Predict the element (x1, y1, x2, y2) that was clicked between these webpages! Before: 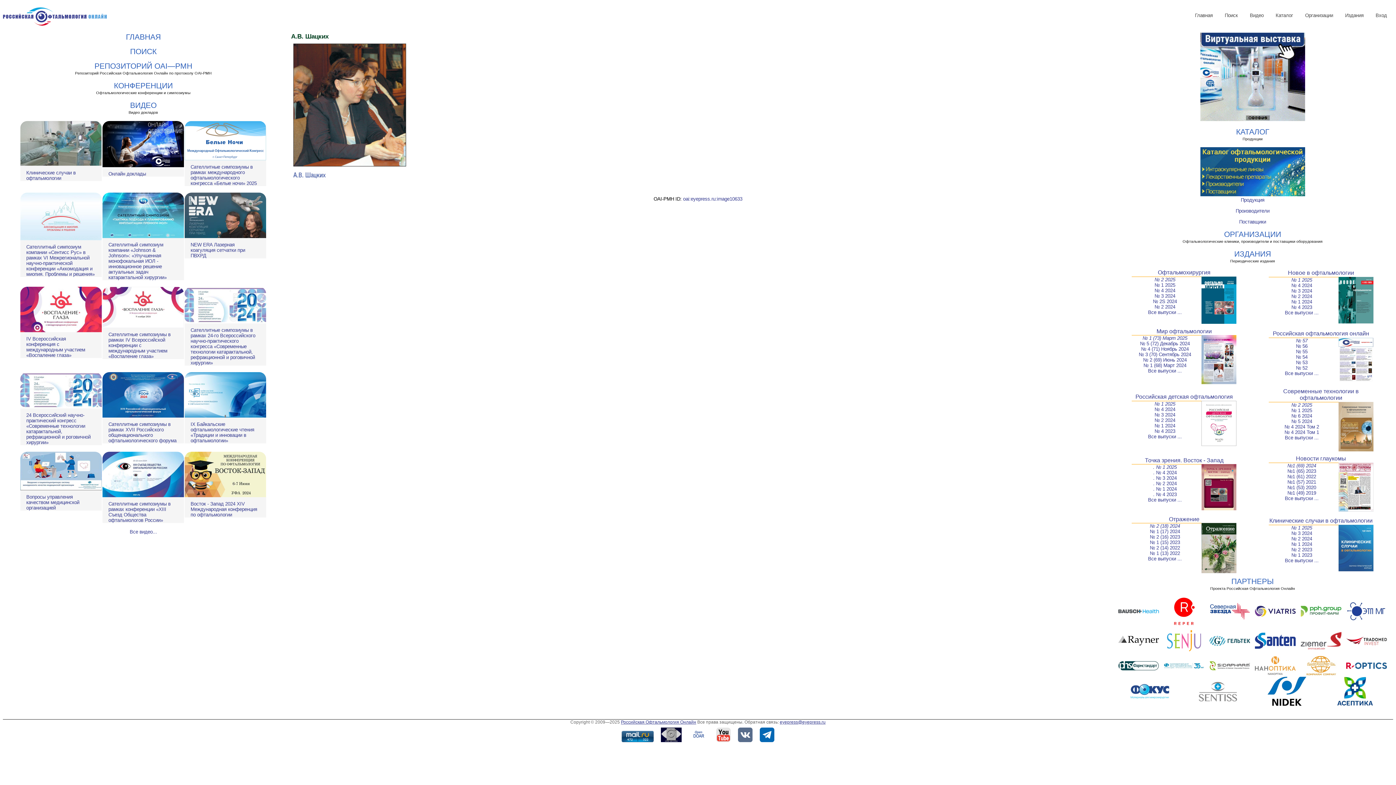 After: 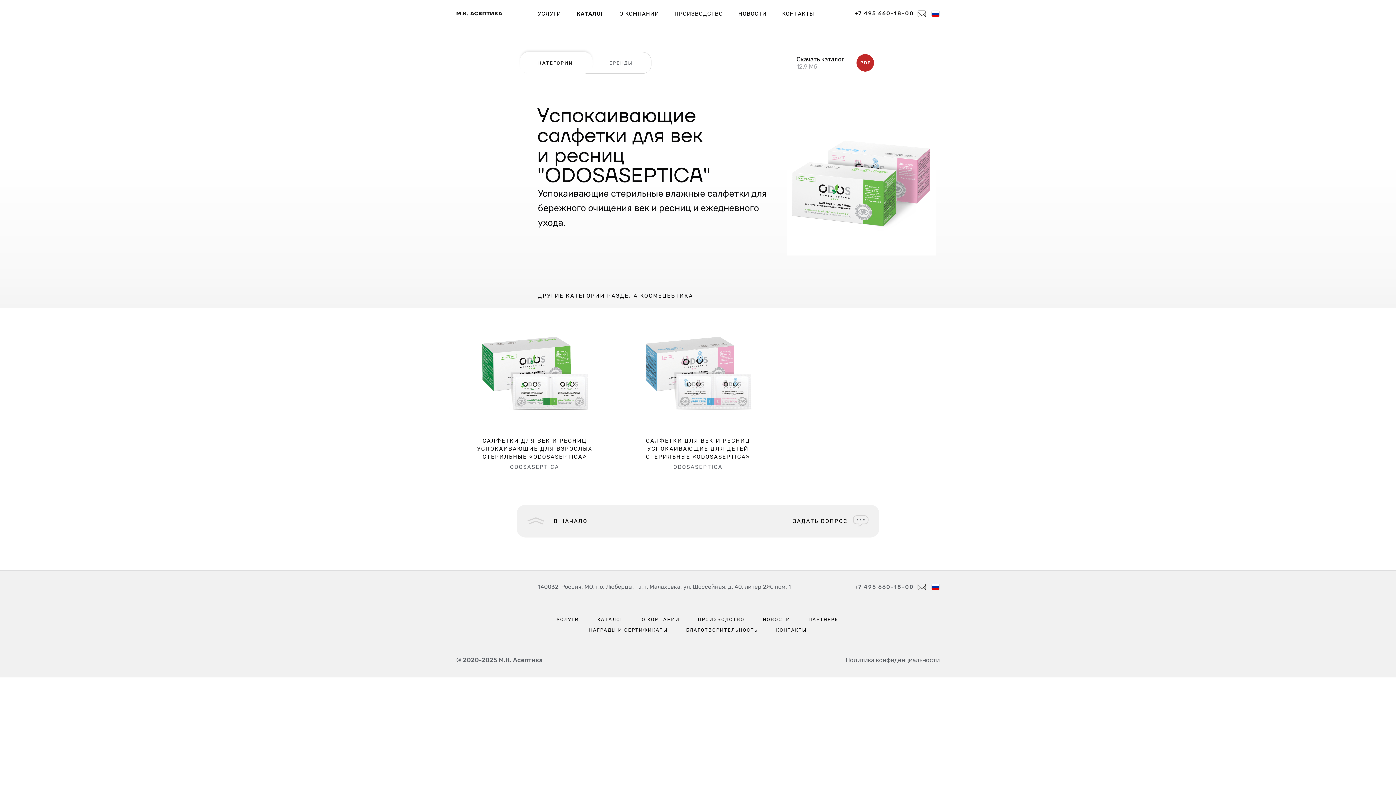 Action: bbox: (1337, 701, 1373, 707)